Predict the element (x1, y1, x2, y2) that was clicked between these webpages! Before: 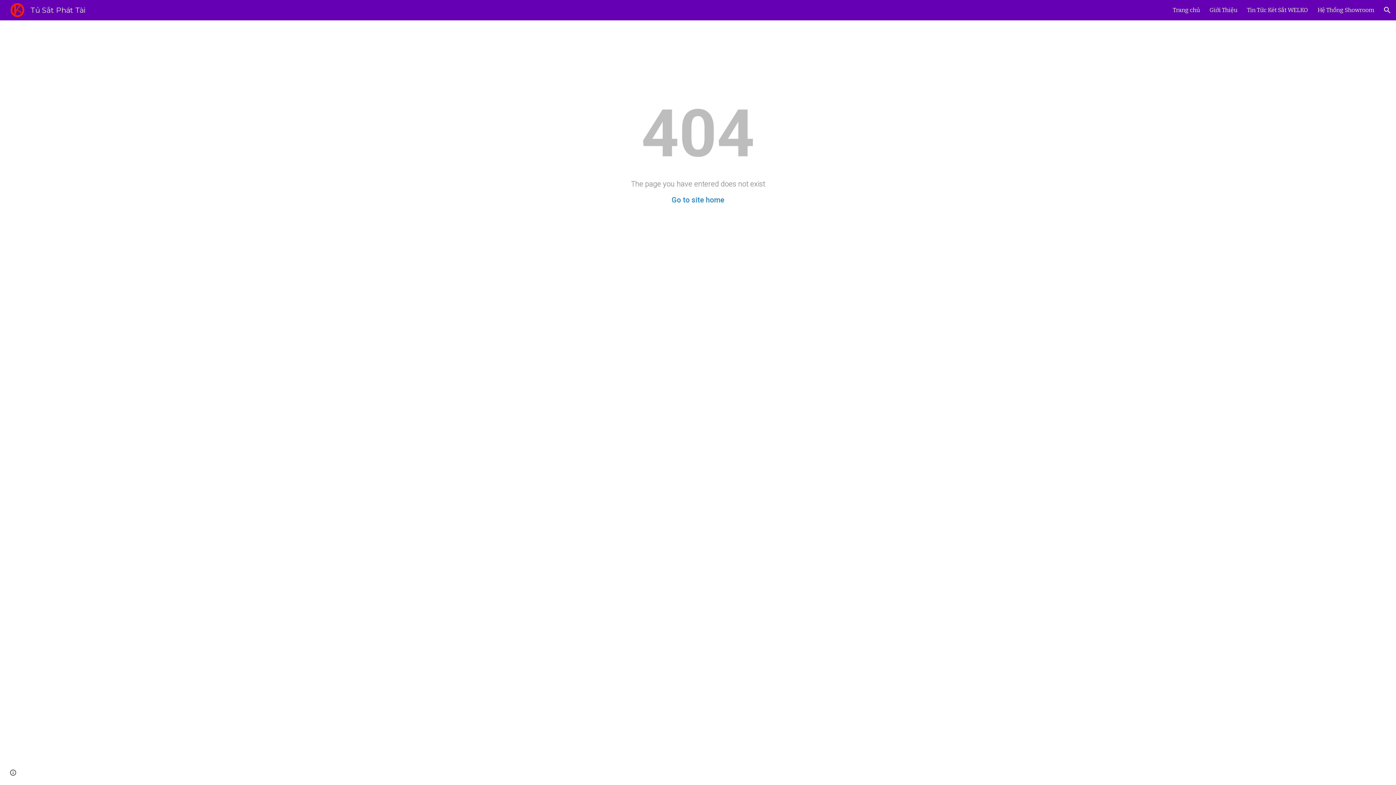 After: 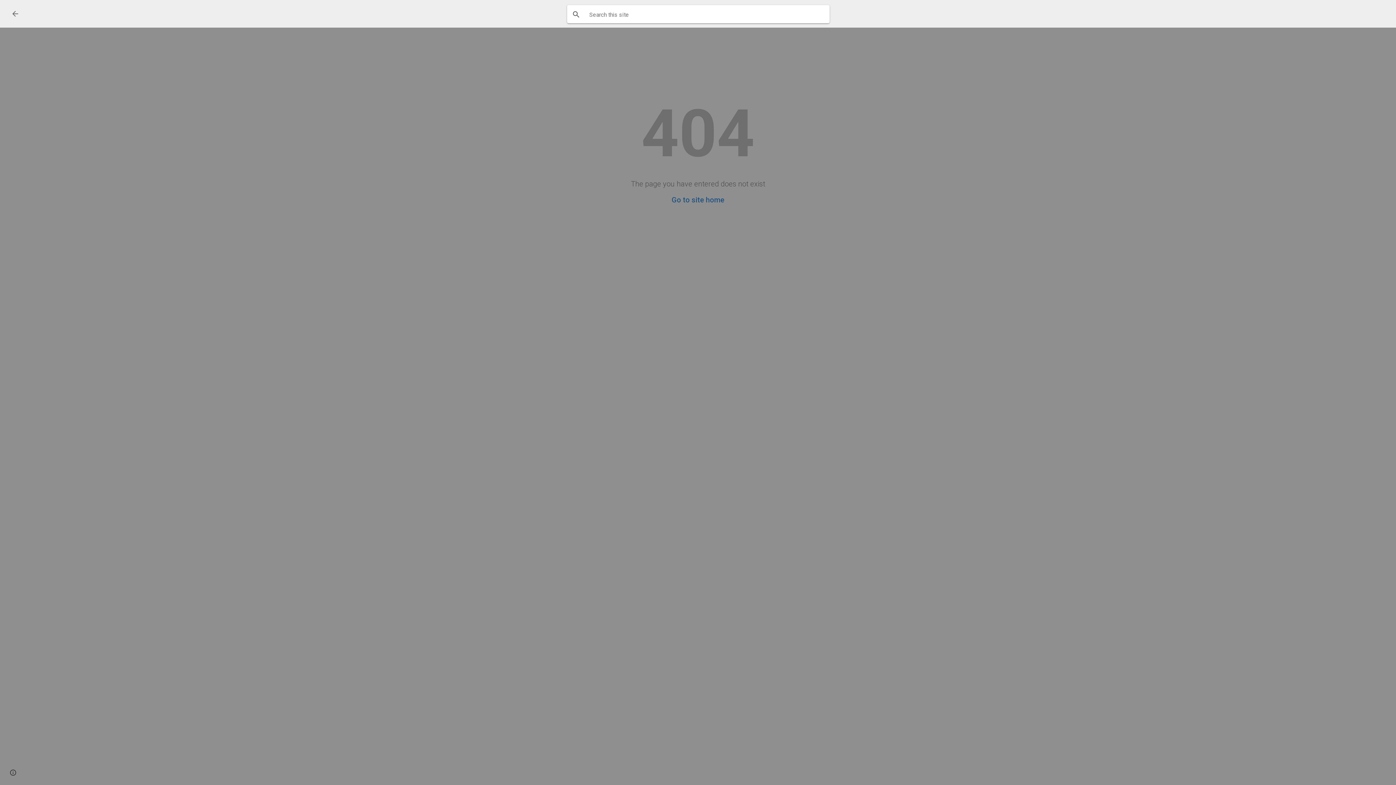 Action: label: Open search bar bbox: (1378, 1, 1396, 18)